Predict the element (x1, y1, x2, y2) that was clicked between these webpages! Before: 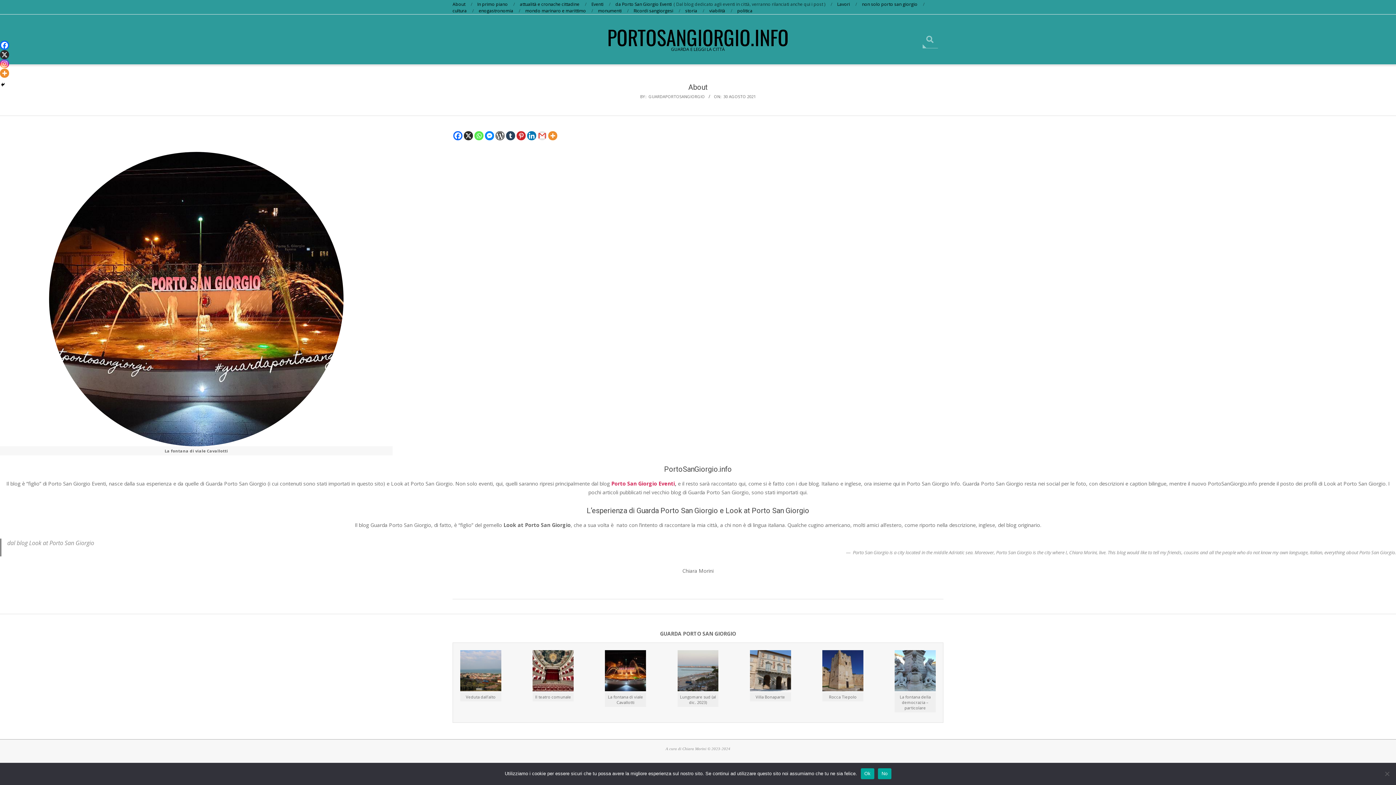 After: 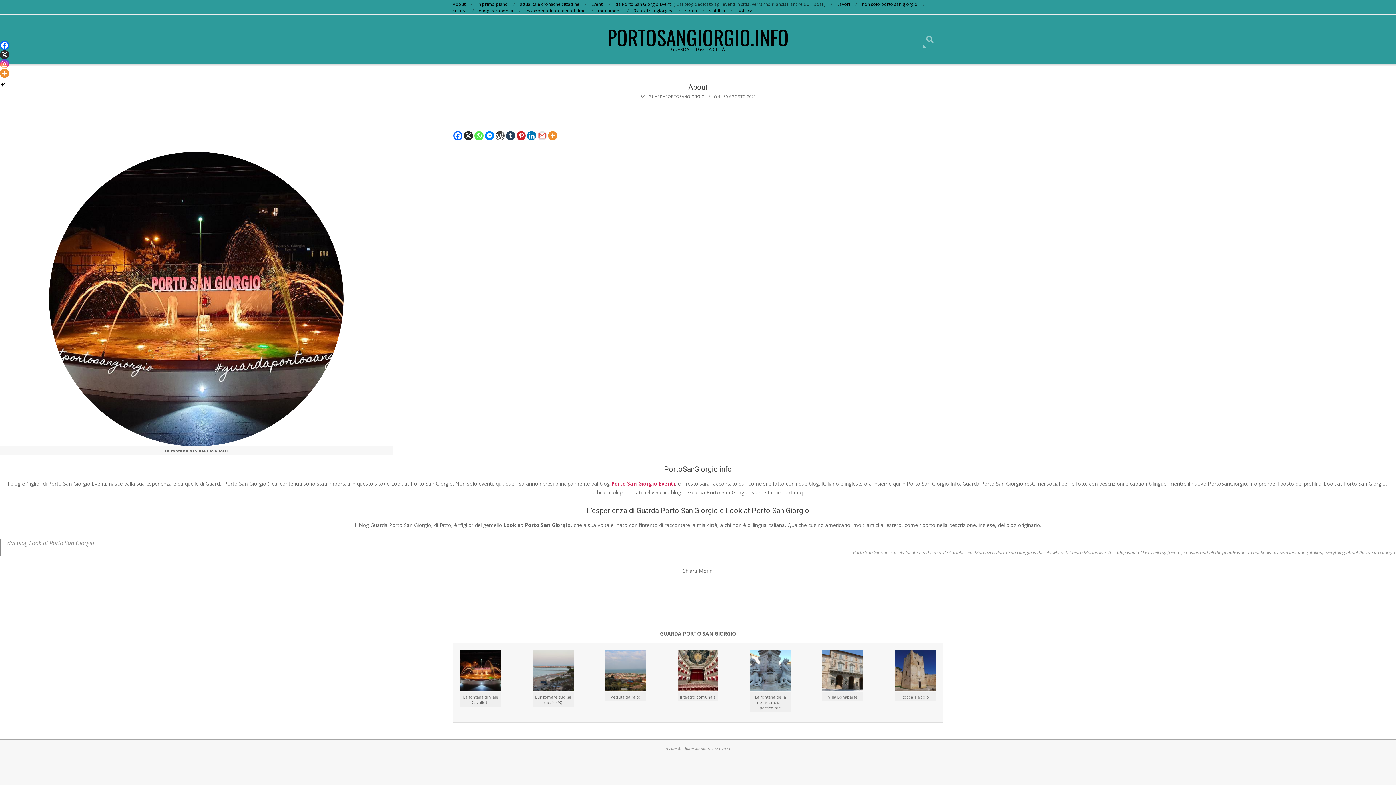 Action: bbox: (878, 768, 891, 779) label: No